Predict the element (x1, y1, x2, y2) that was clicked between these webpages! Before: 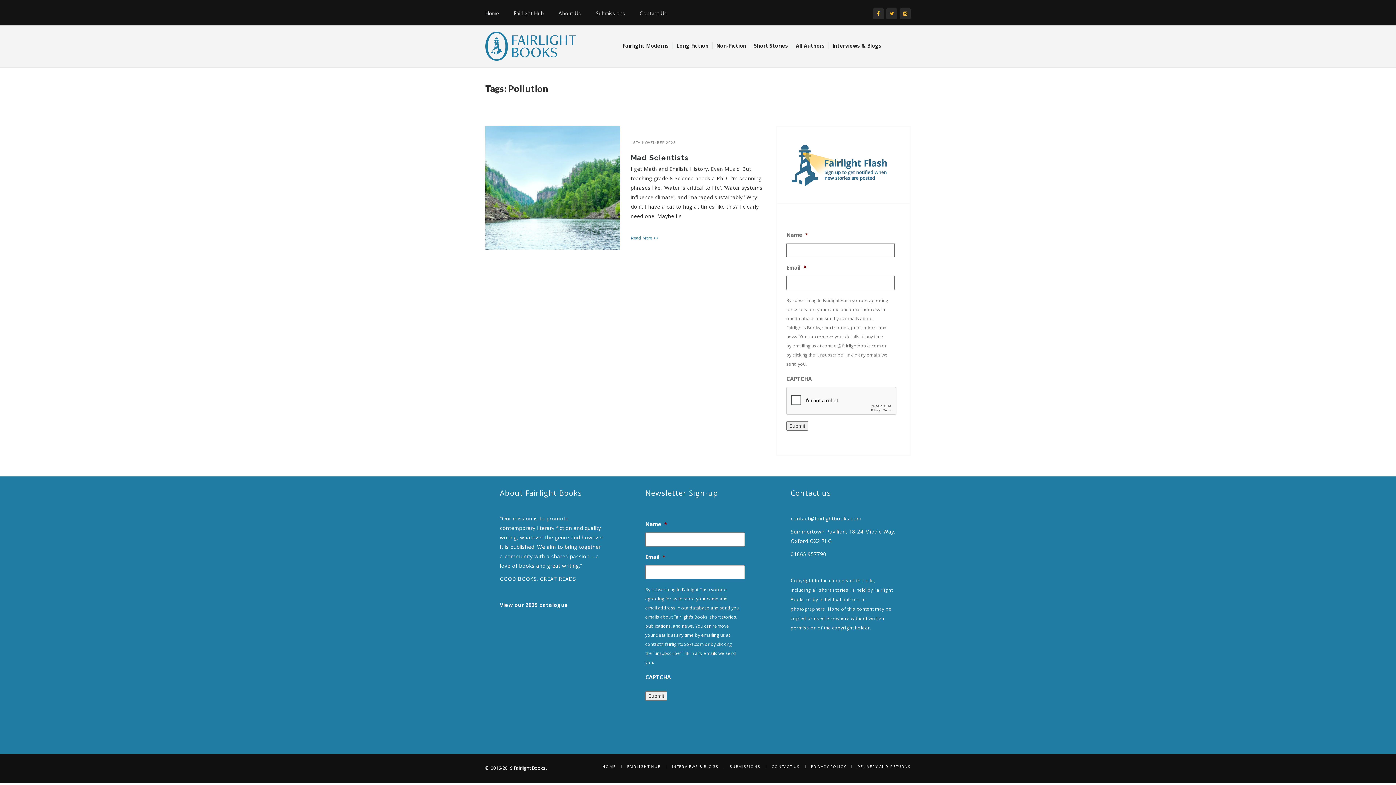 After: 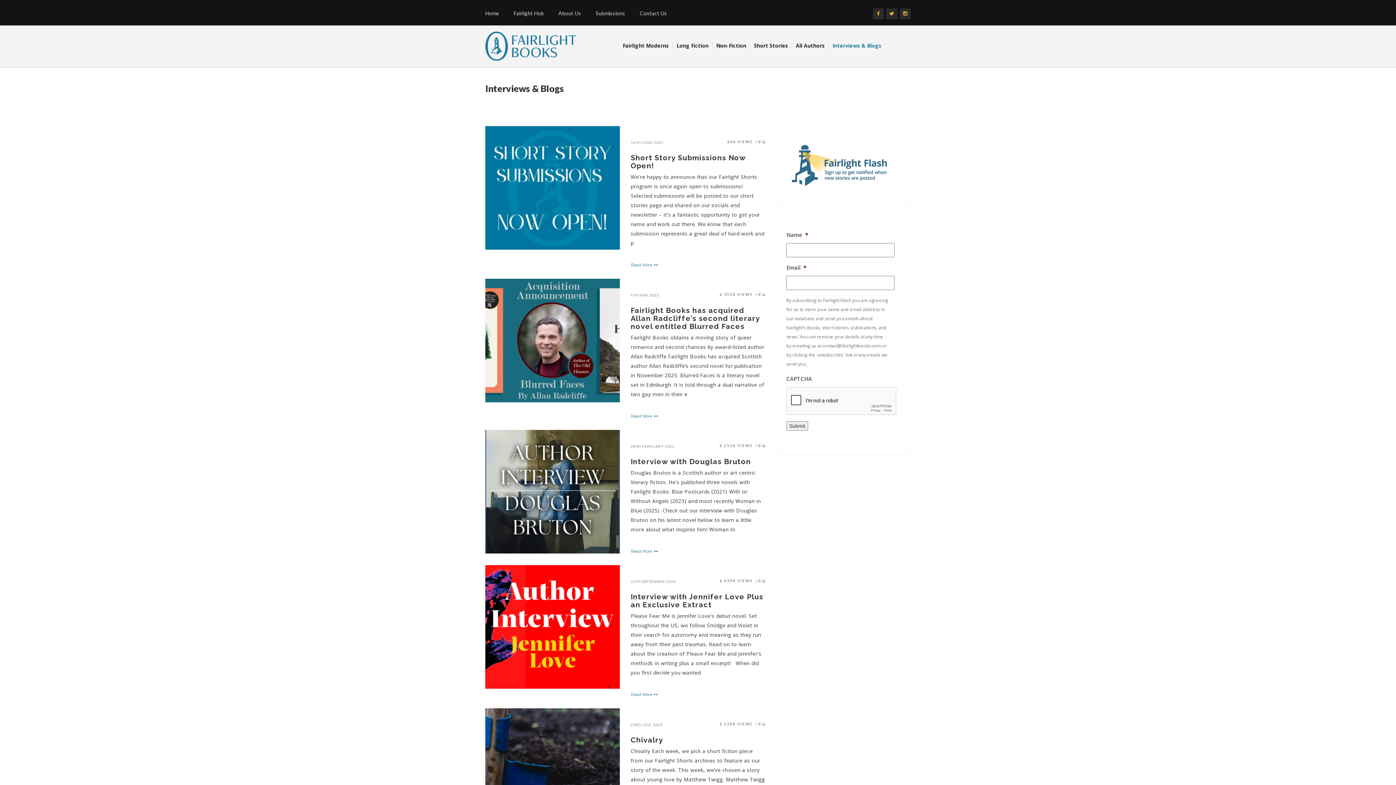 Action: label: Interviews & Blogs bbox: (829, 42, 885, 49)